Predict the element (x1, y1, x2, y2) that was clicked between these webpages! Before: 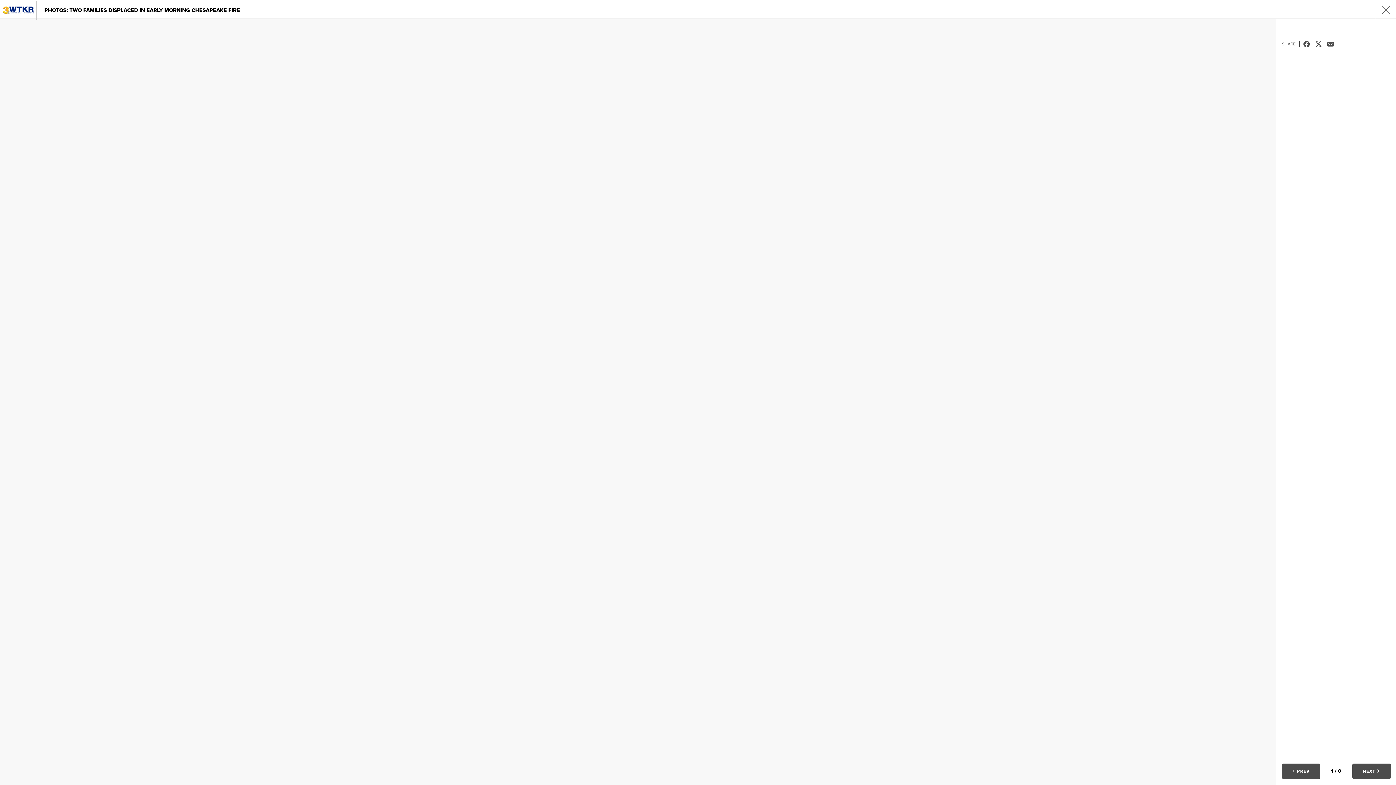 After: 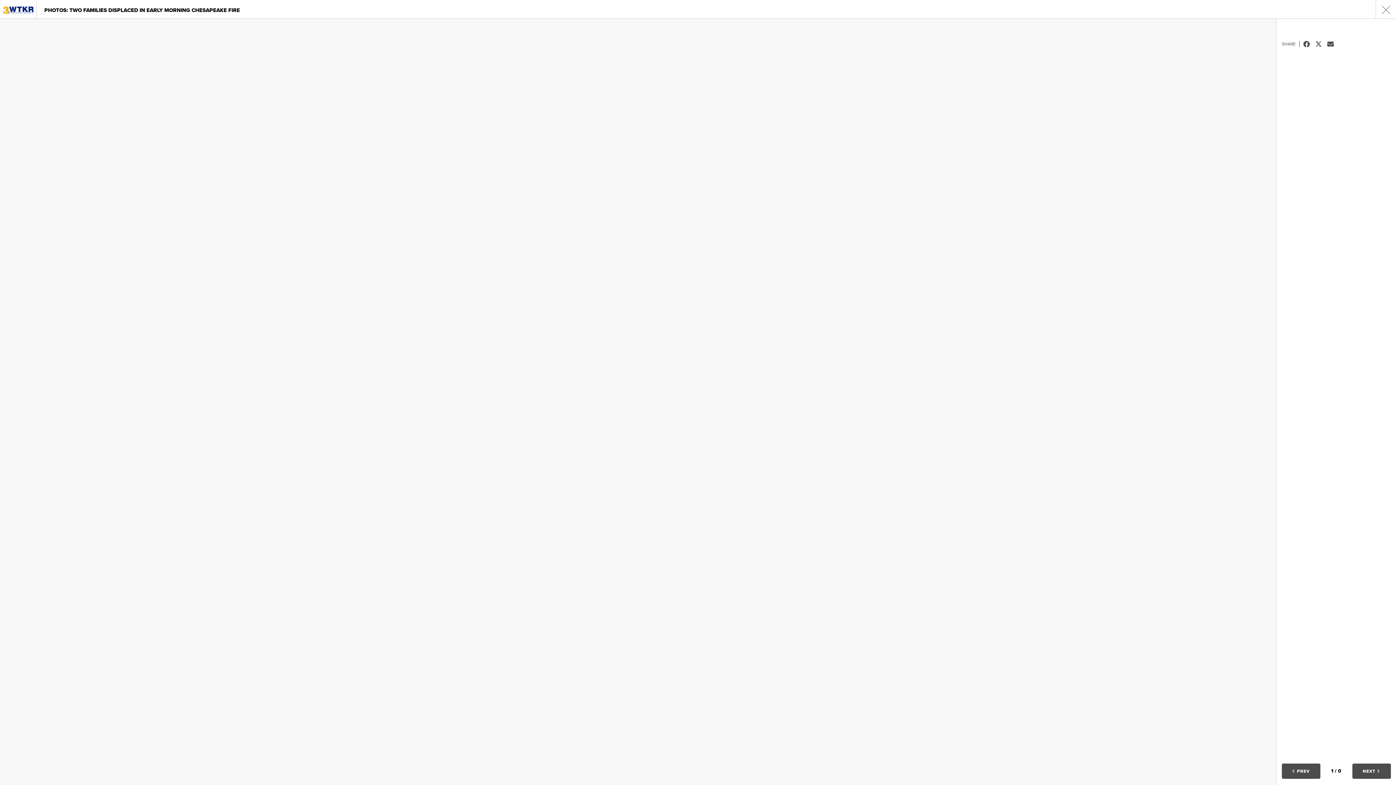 Action: label: Email bbox: (1327, 40, 1339, 47)